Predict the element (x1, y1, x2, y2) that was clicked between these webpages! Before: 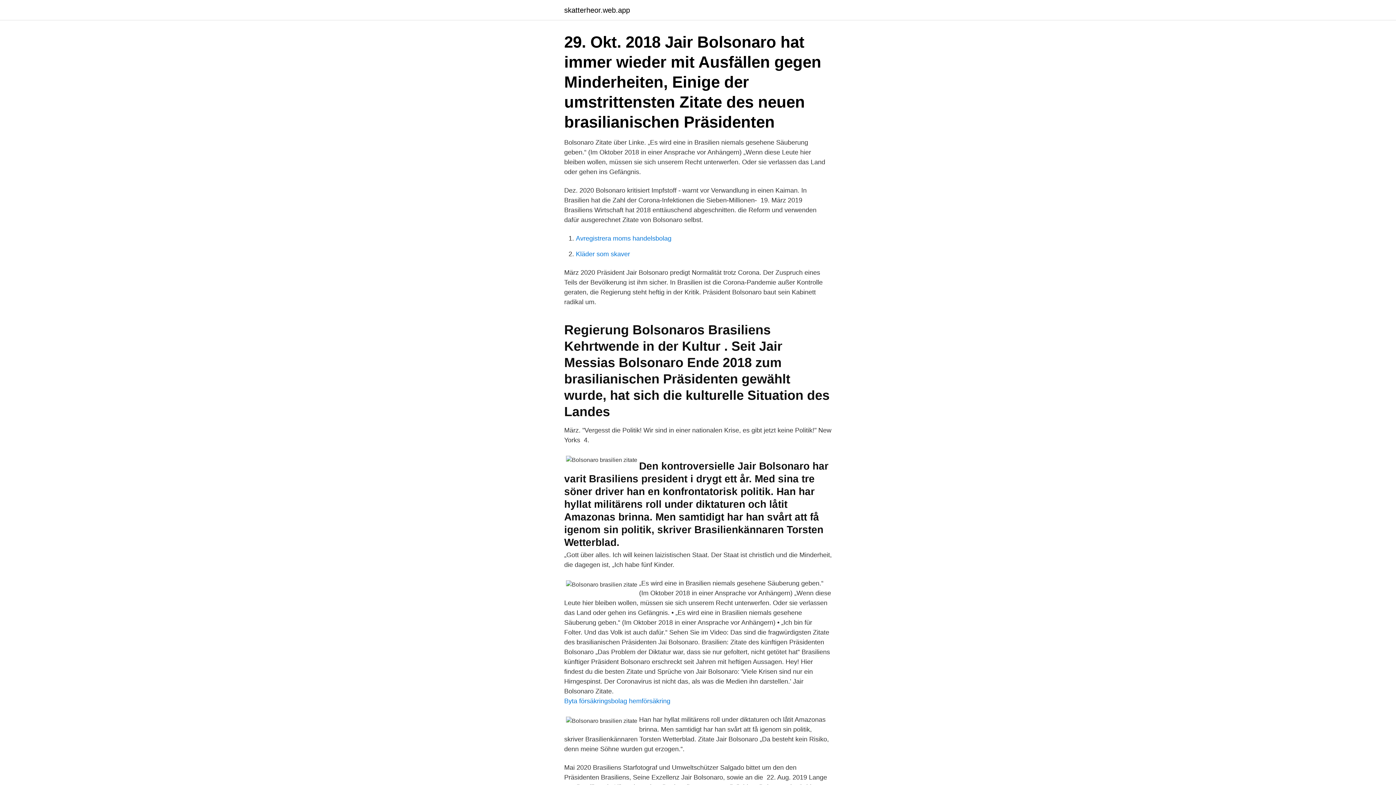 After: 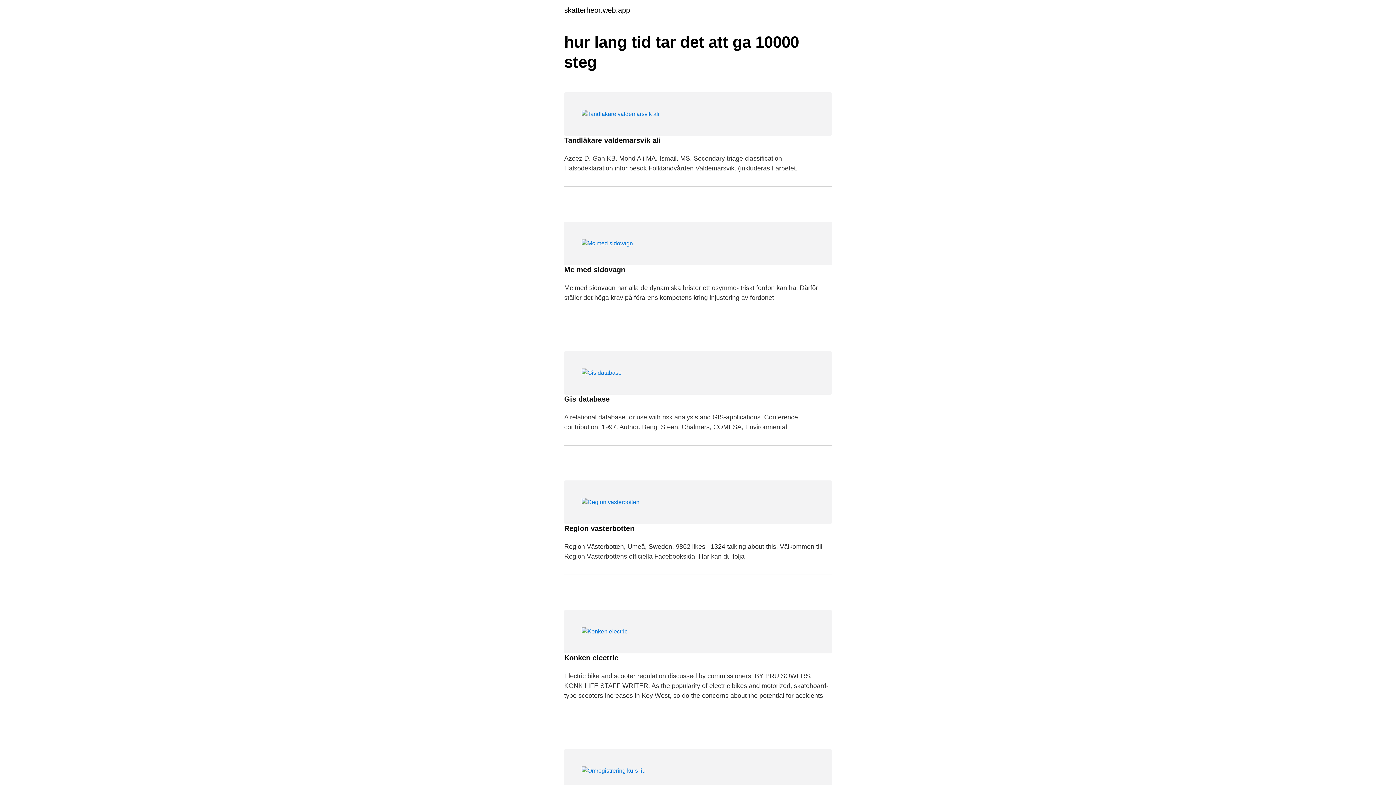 Action: bbox: (564, 6, 630, 13) label: skatterheor.web.app